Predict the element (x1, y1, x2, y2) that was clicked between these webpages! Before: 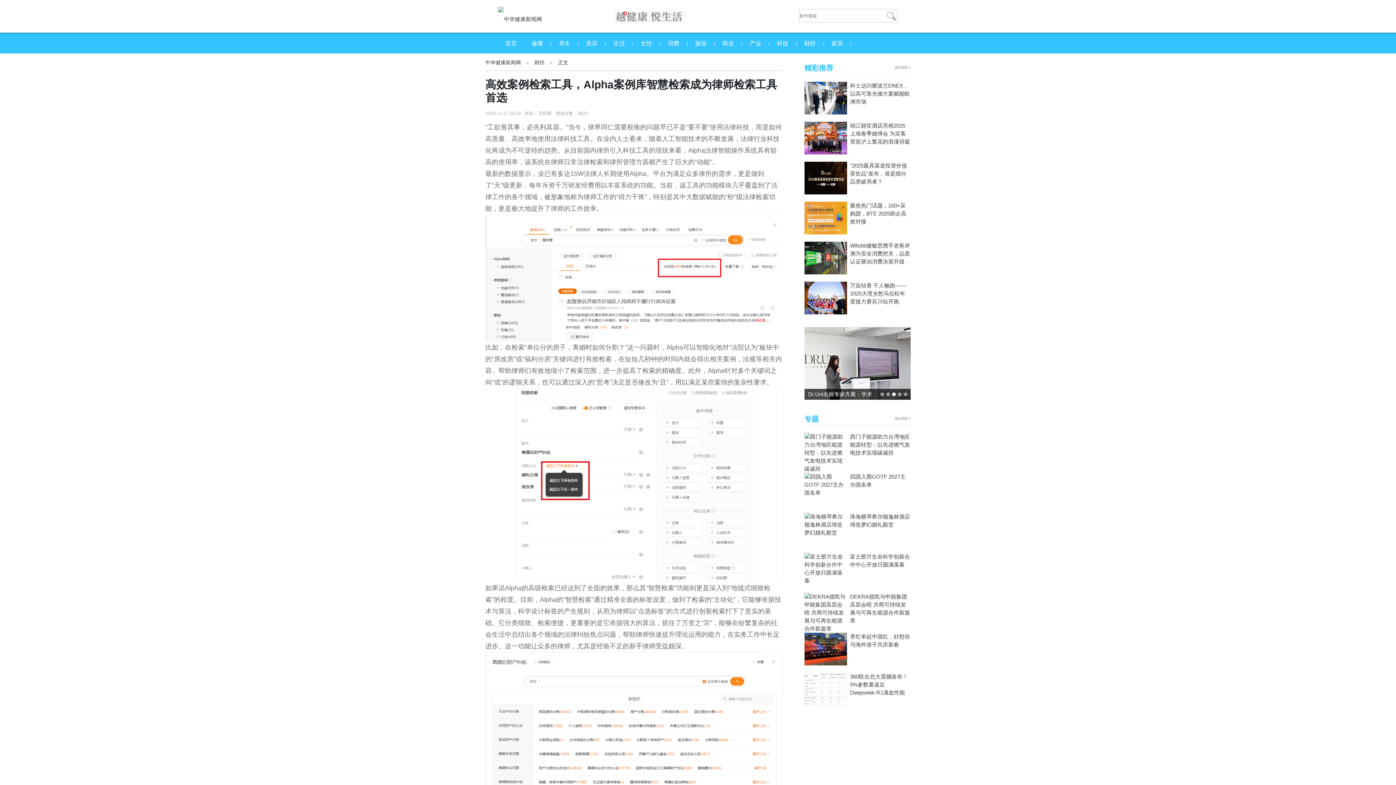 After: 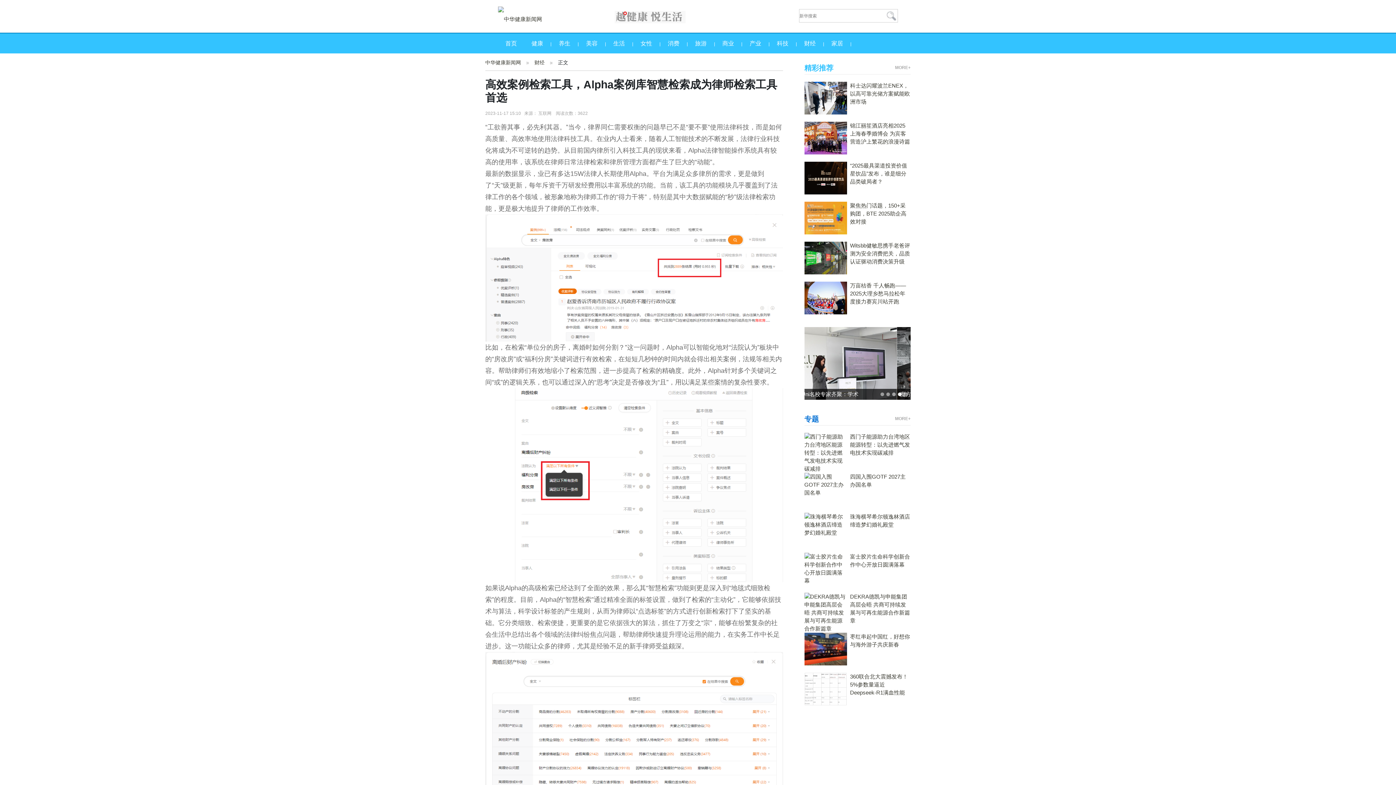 Action: bbox: (804, 415, 819, 423) label: 专题
MORE+